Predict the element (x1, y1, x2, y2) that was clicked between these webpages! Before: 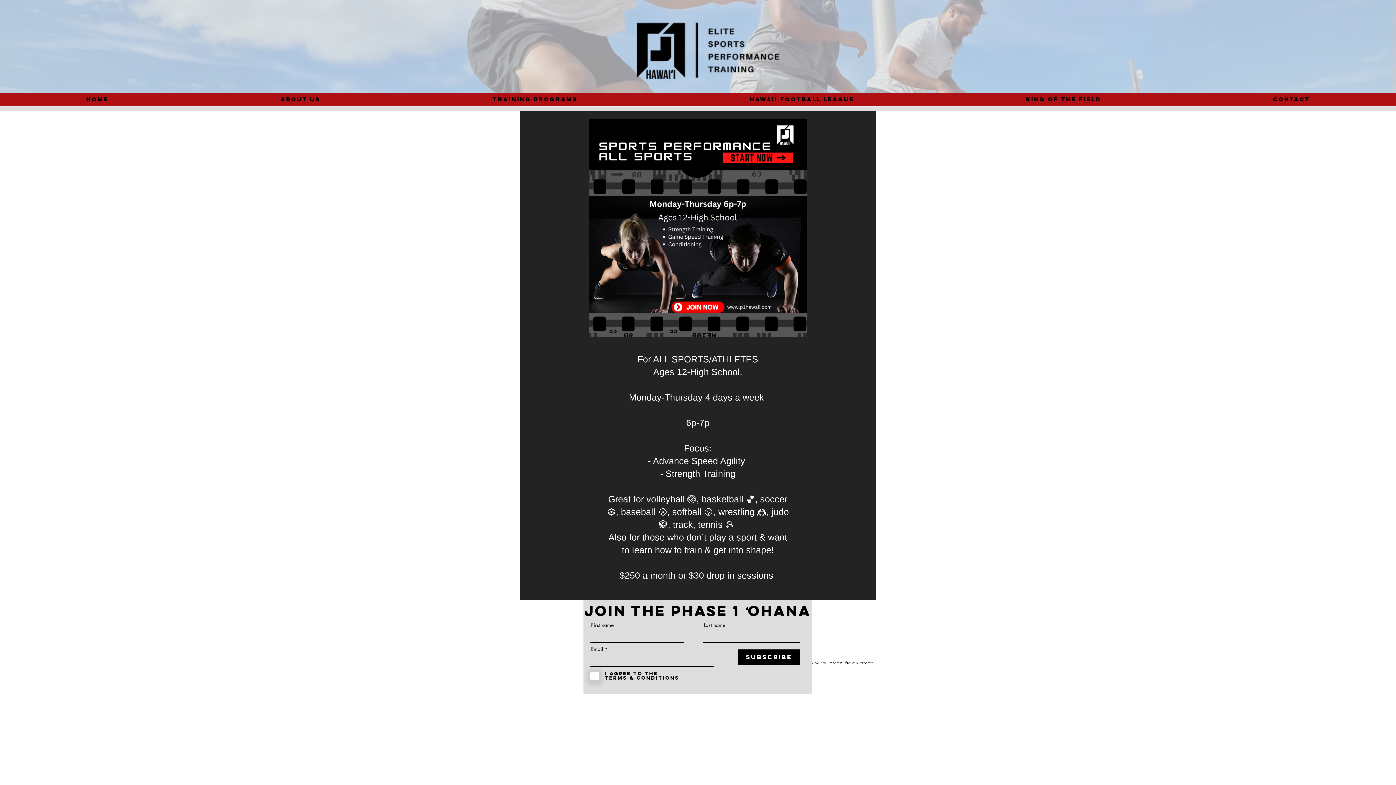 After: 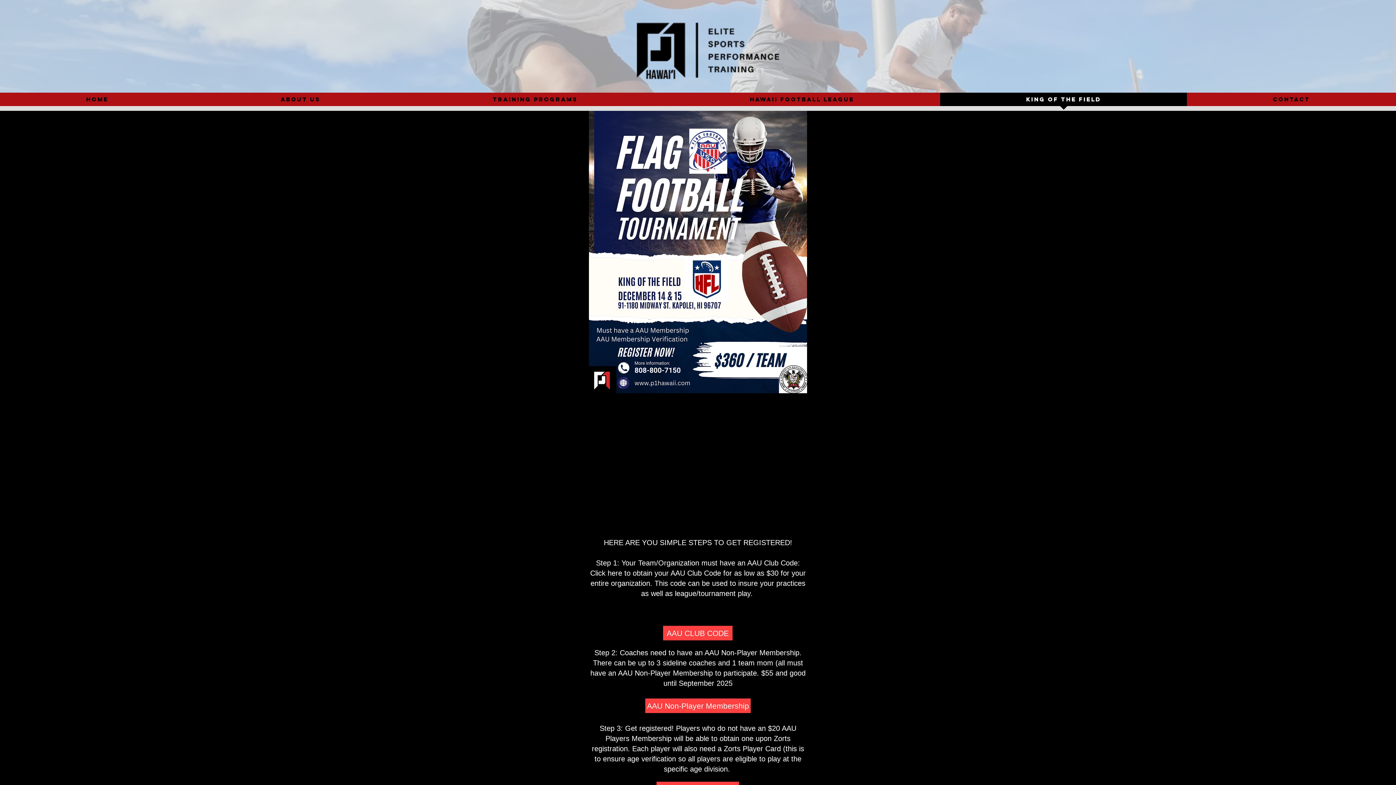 Action: label: KING OF THE FIELD bbox: (940, 92, 1187, 110)